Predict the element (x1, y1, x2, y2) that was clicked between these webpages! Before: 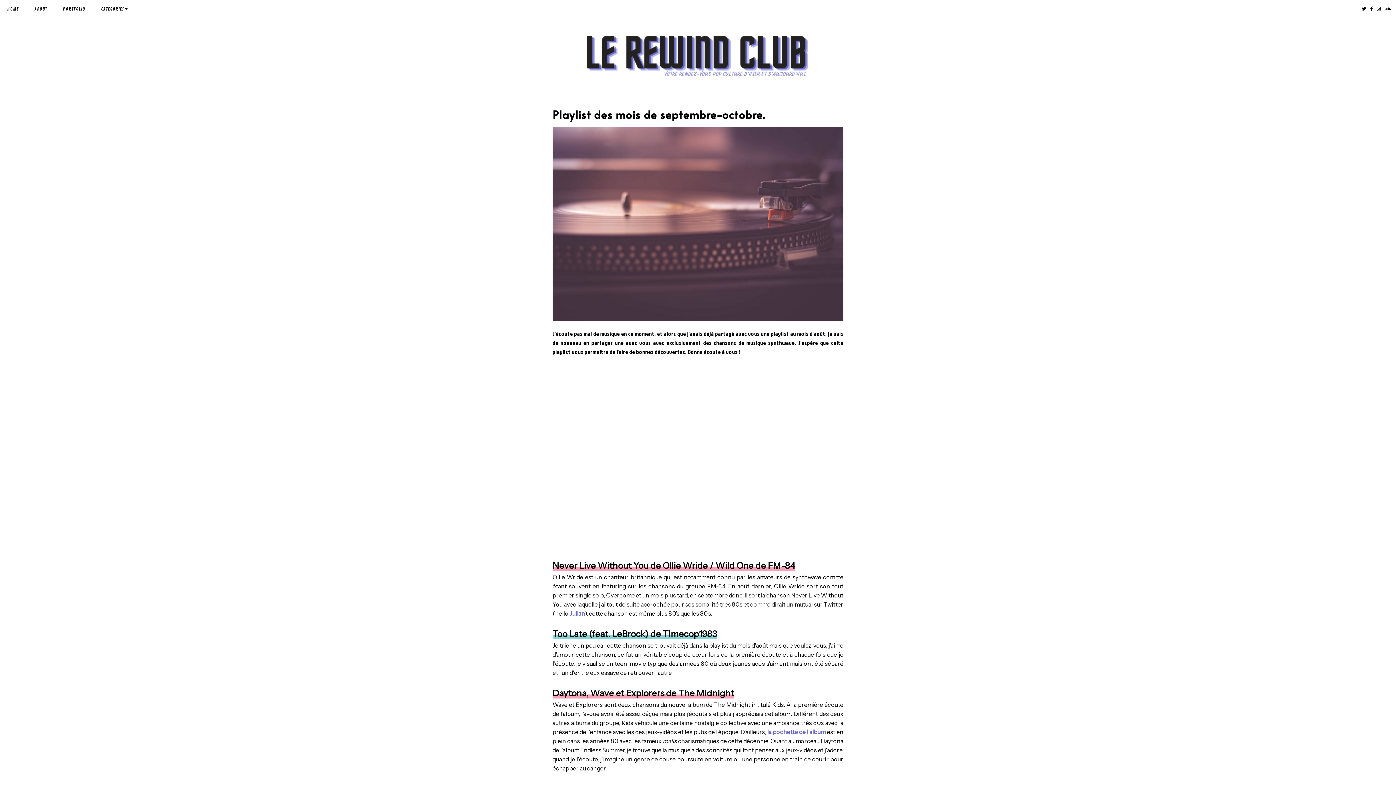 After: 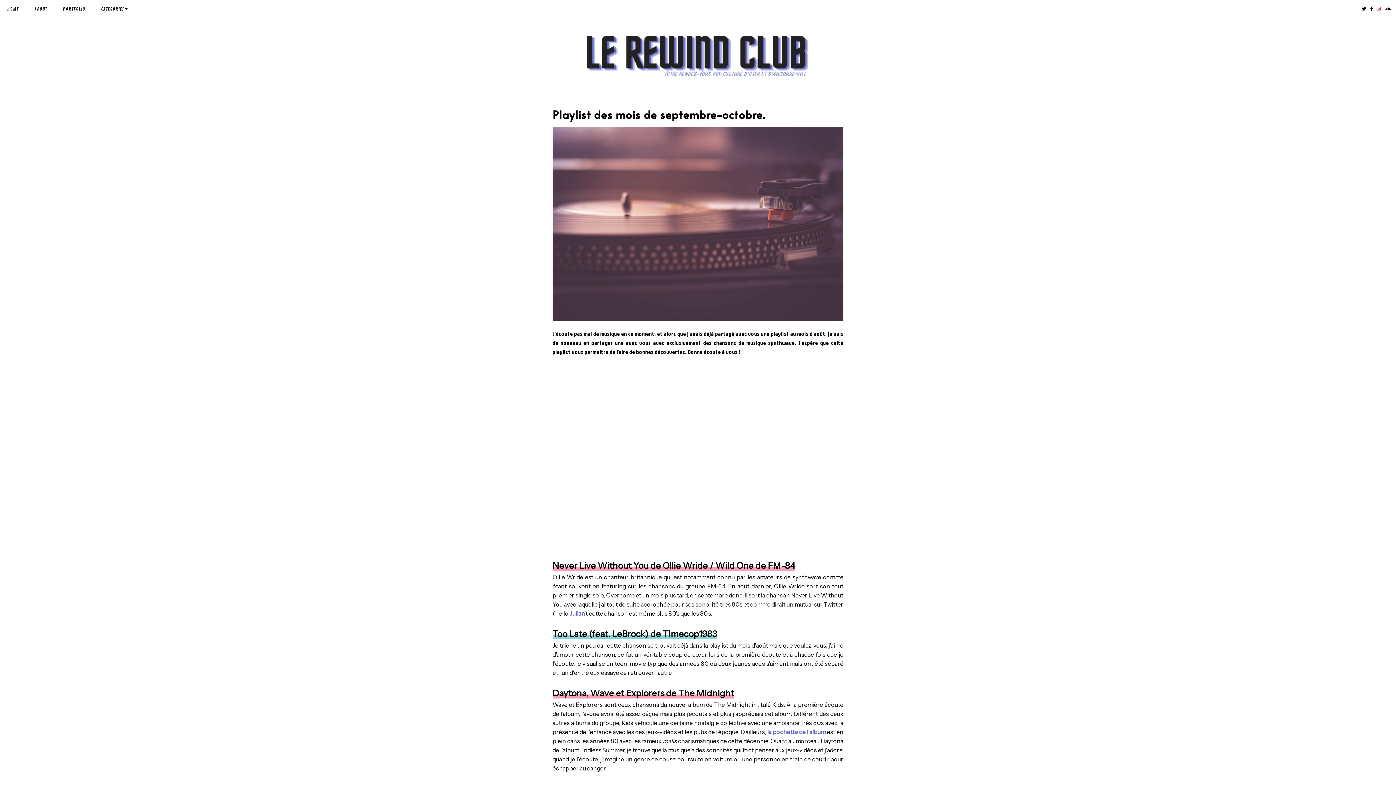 Action: bbox: (1377, 6, 1381, 12)